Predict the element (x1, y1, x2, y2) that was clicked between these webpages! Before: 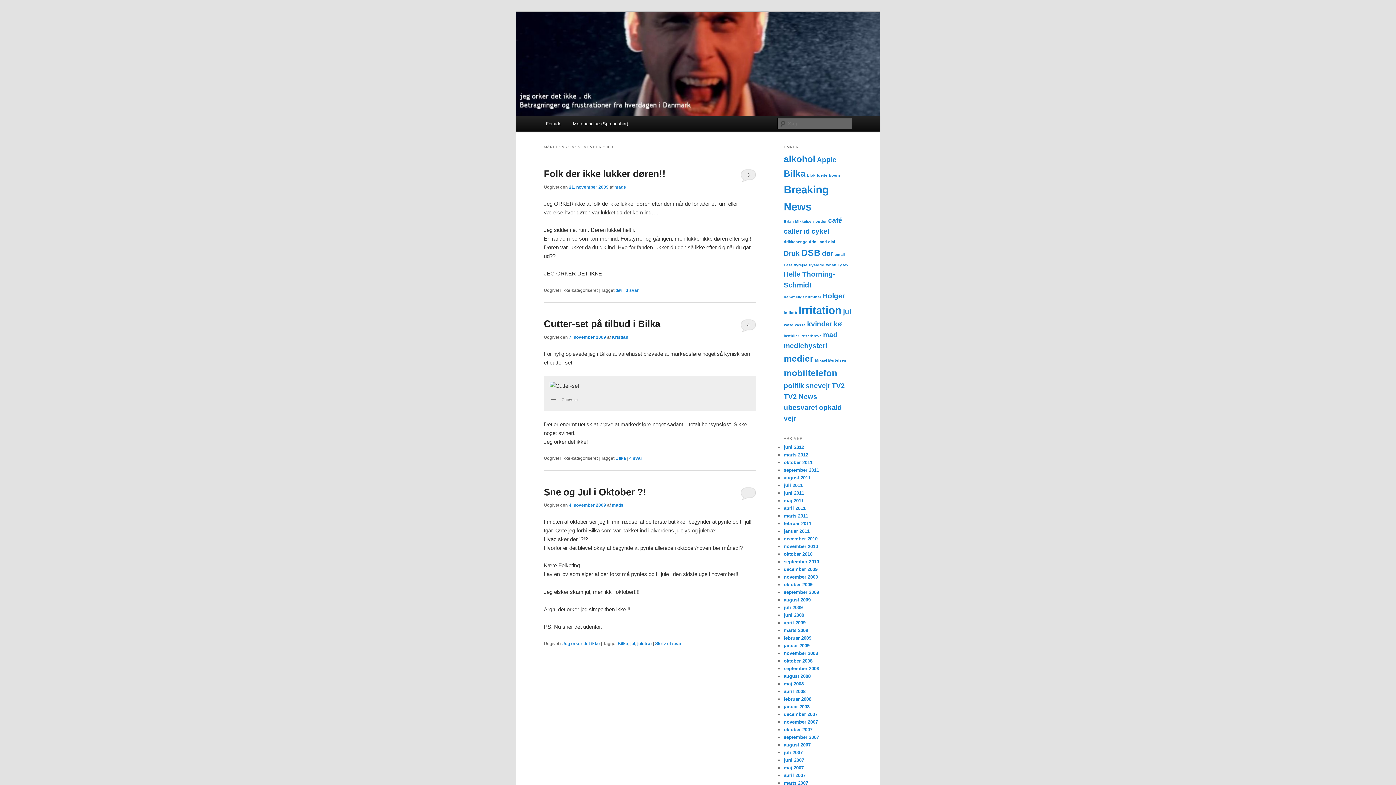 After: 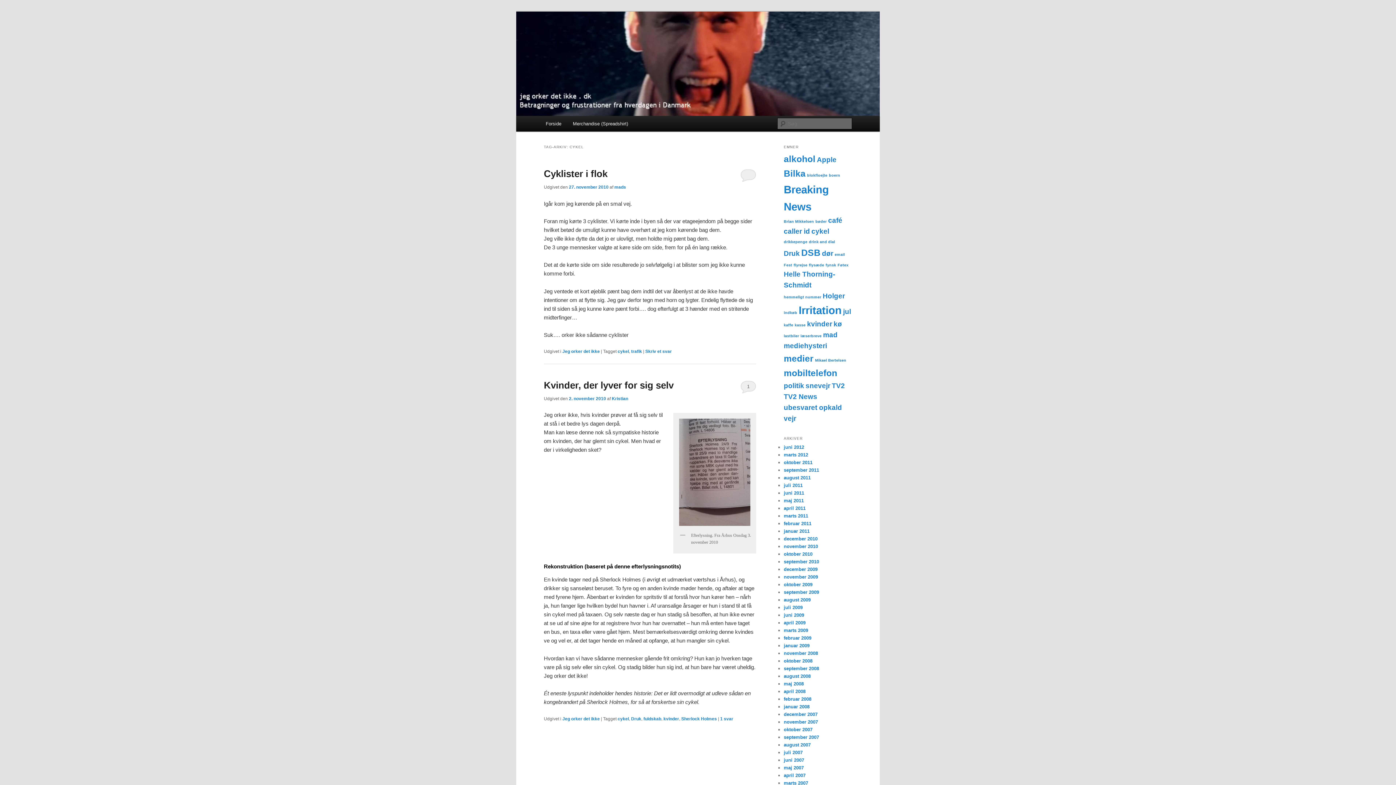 Action: bbox: (811, 227, 829, 235) label: cykel (2 elementer)